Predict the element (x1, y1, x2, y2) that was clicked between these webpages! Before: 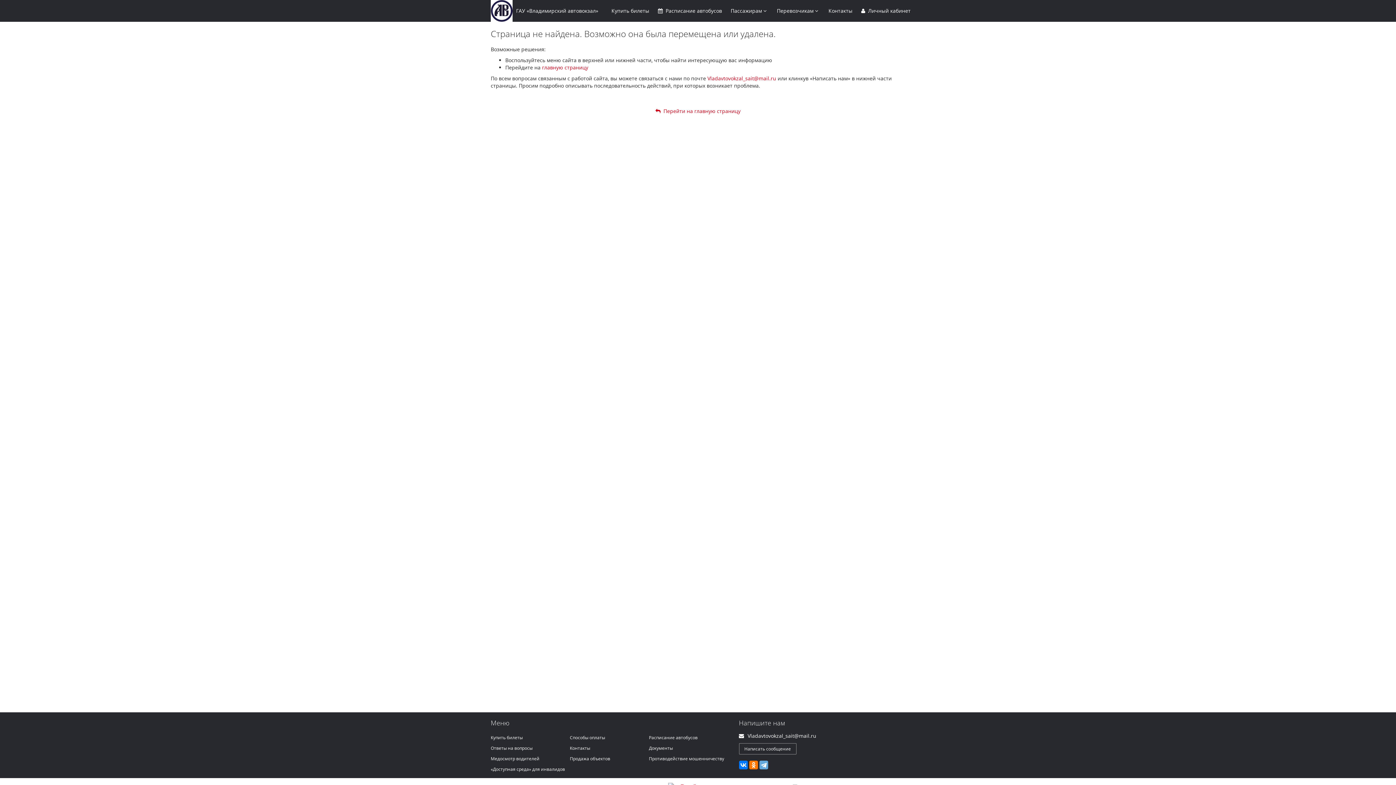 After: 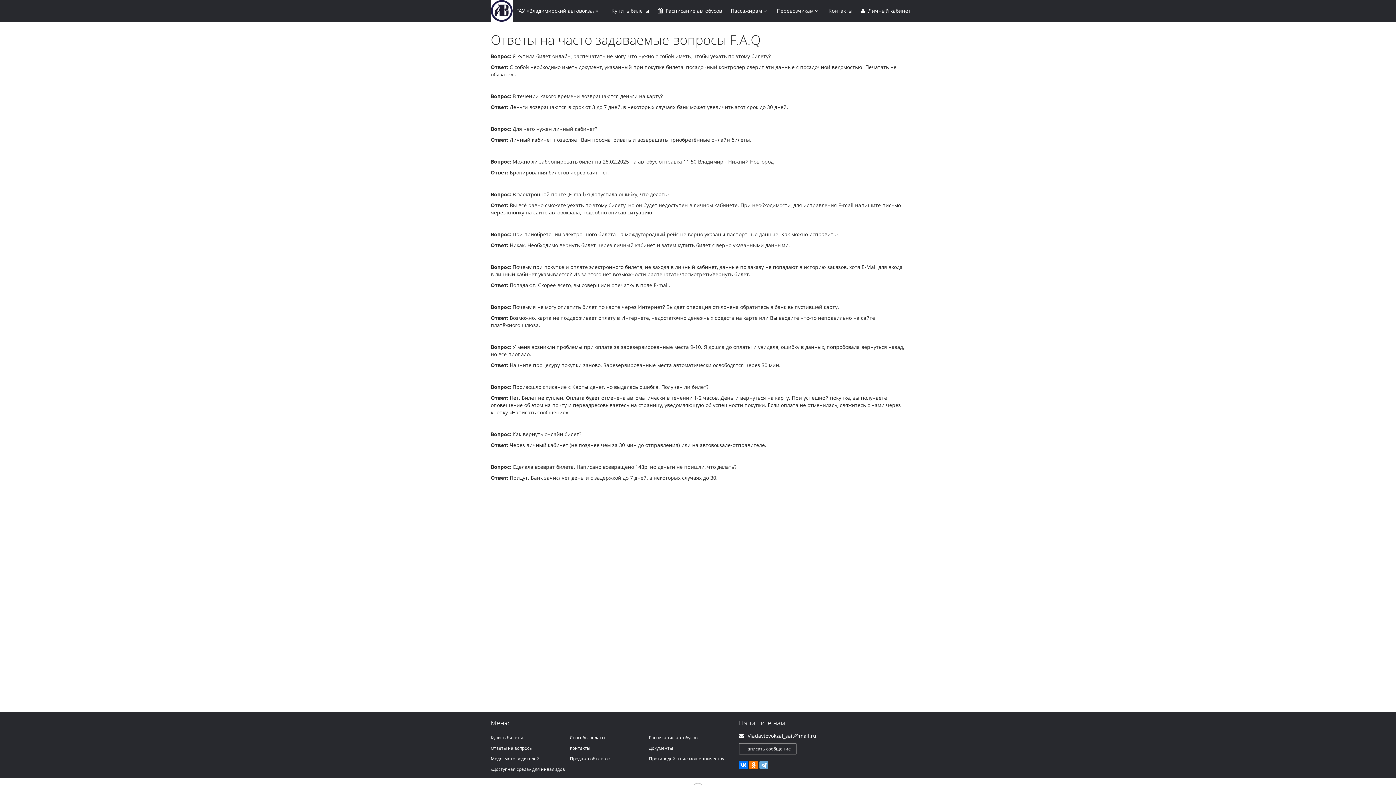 Action: bbox: (490, 745, 532, 751) label: Ответы на вопросы